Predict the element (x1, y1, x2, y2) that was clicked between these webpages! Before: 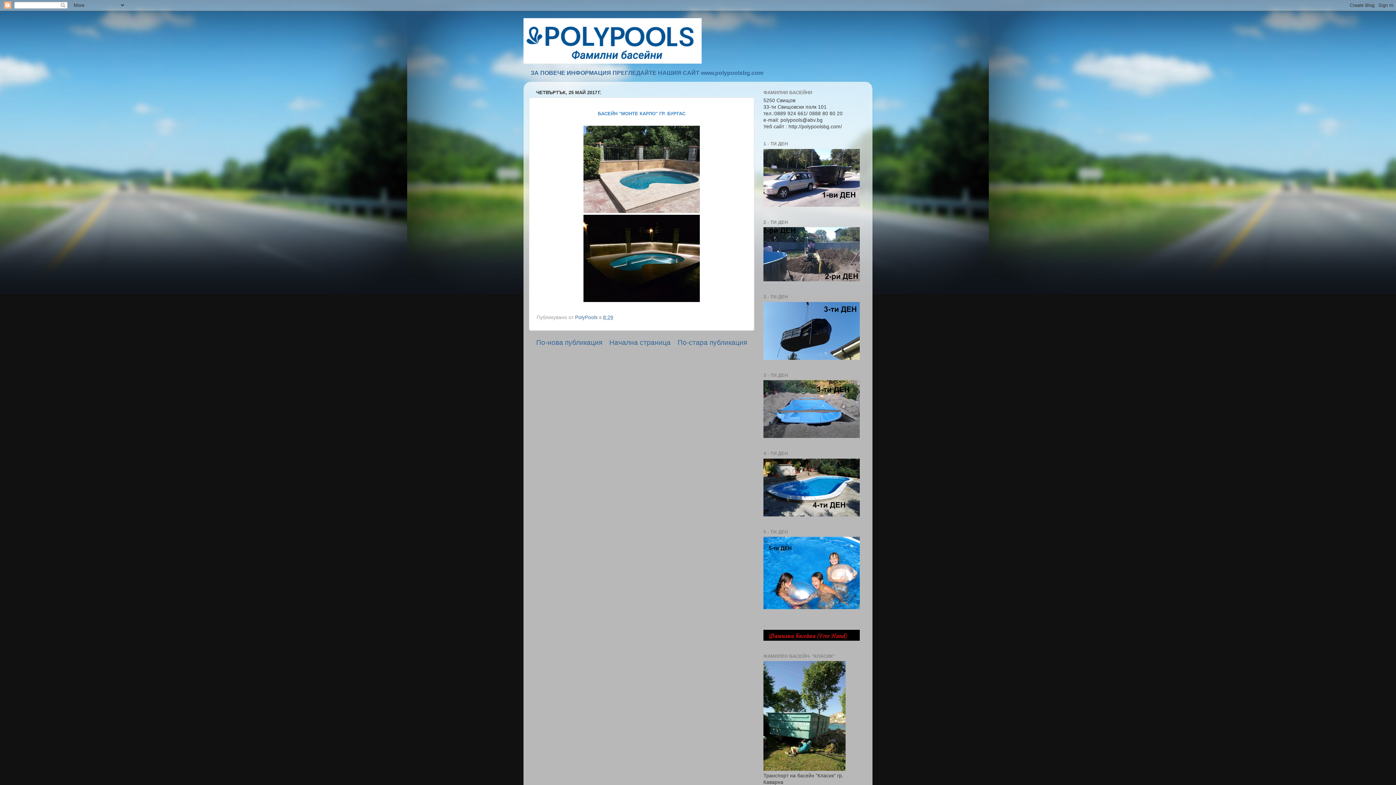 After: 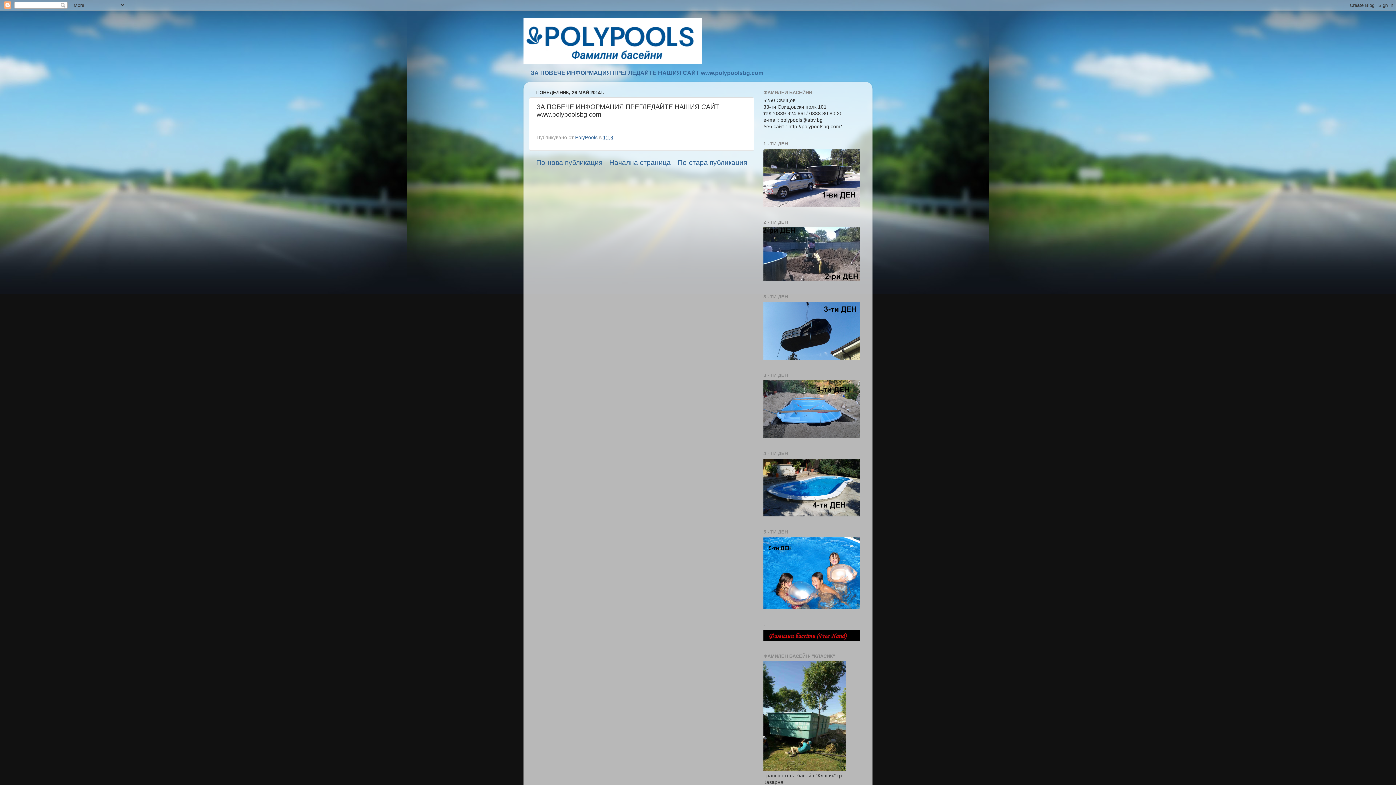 Action: bbox: (530, 69, 763, 75) label: ЗА ПОВЕЧЕ ИНФОРМАЦИЯ ПРЕГЛЕДАЙТЕ НАШИЯ САЙТ www.polypoolsbg.com